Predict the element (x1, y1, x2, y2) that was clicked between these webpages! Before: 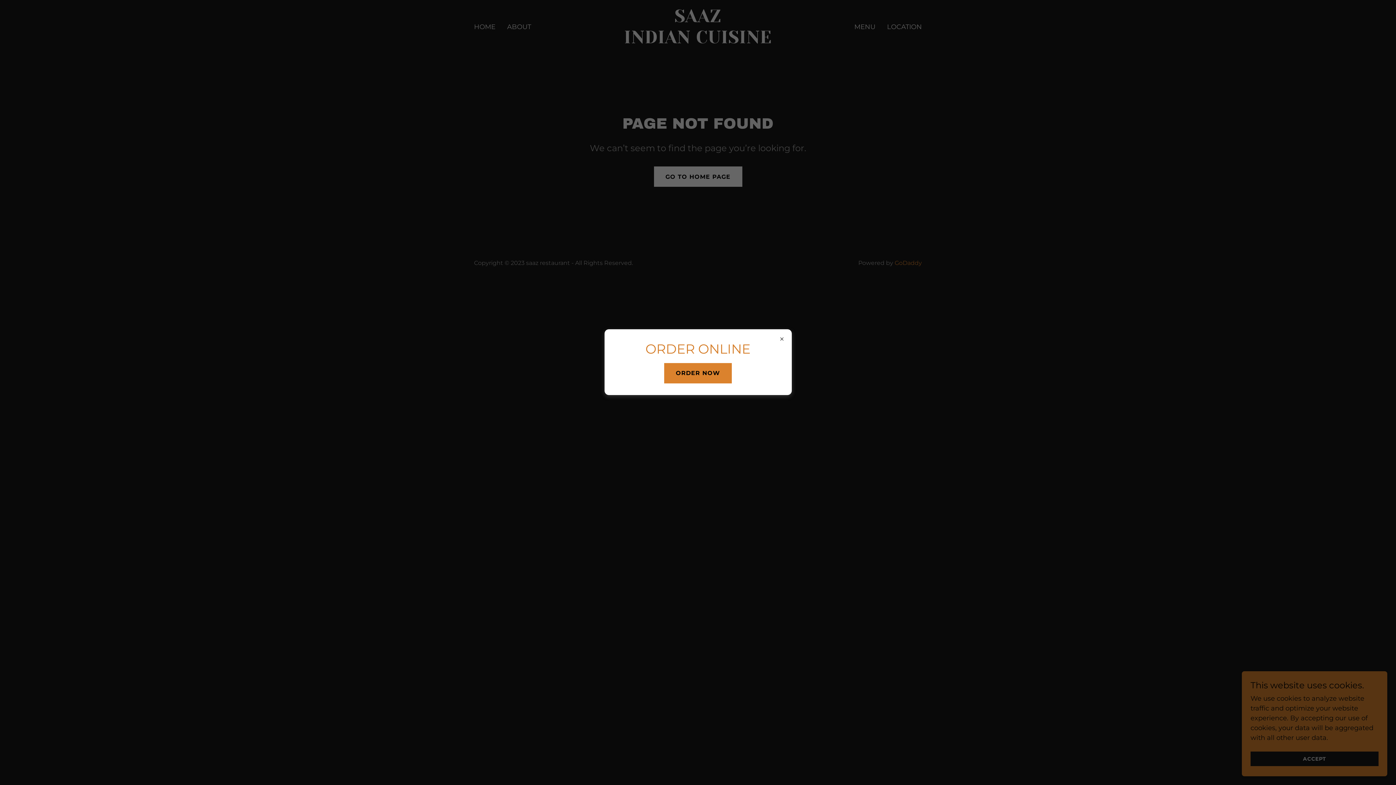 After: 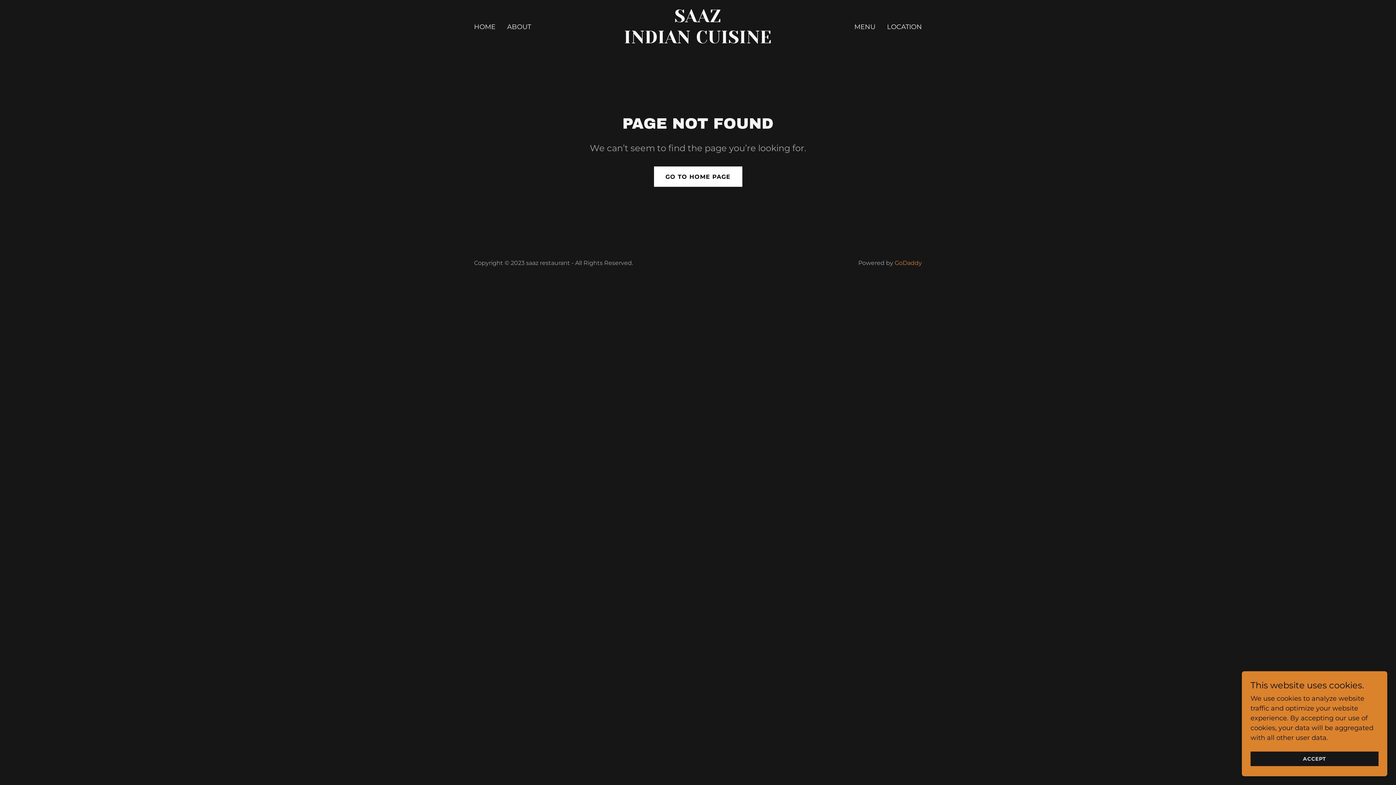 Action: bbox: (664, 363, 732, 383) label: ORDER NOW